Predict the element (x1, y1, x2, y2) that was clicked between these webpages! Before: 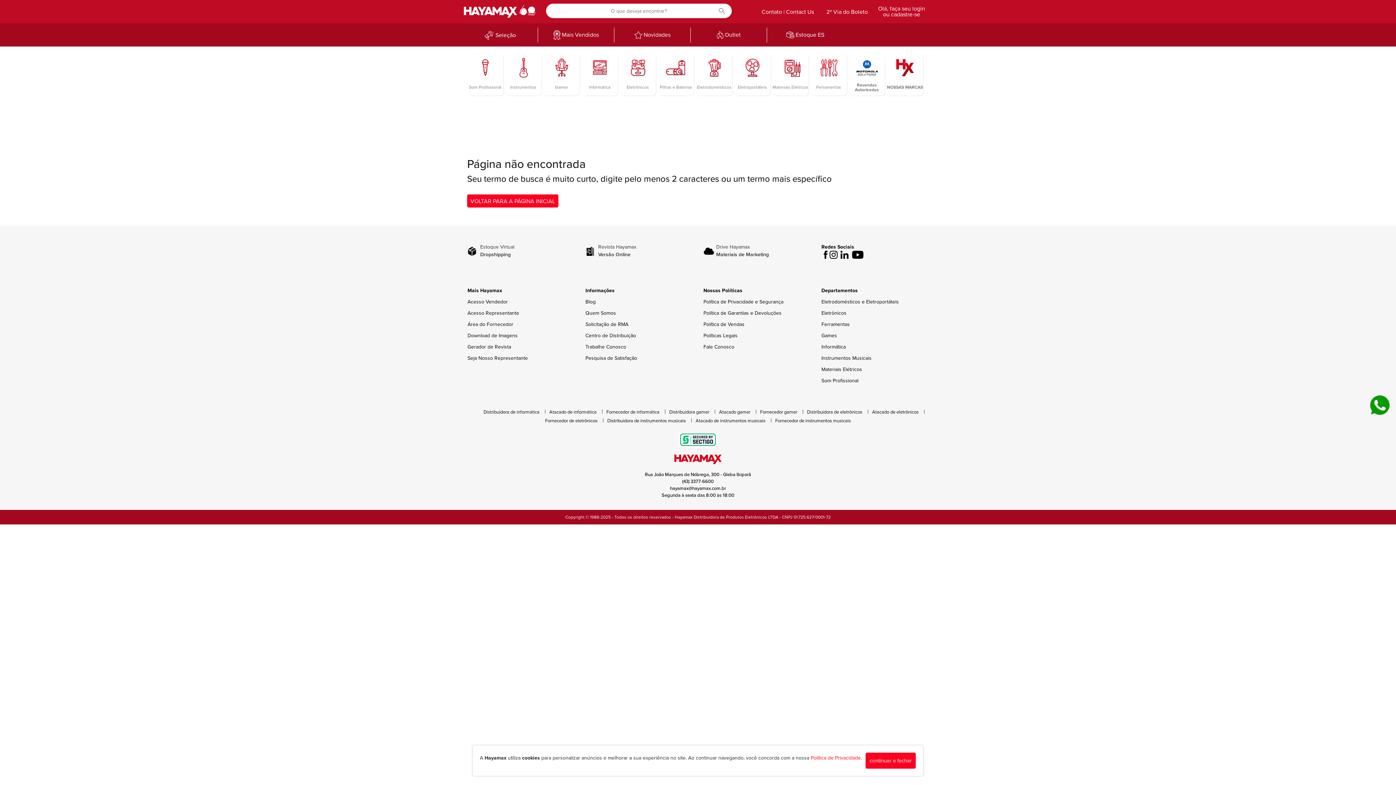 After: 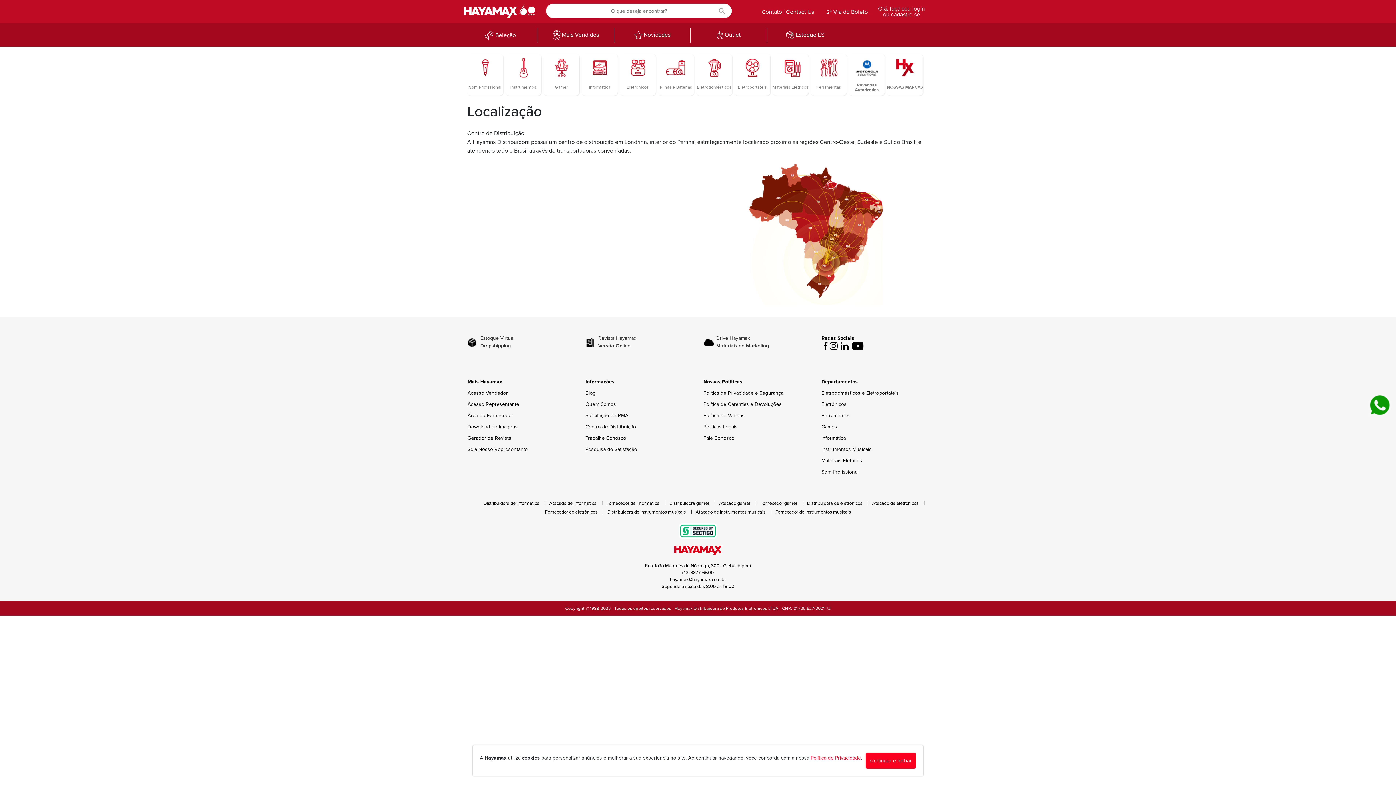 Action: bbox: (585, 332, 636, 338) label: Centro de Distribuição